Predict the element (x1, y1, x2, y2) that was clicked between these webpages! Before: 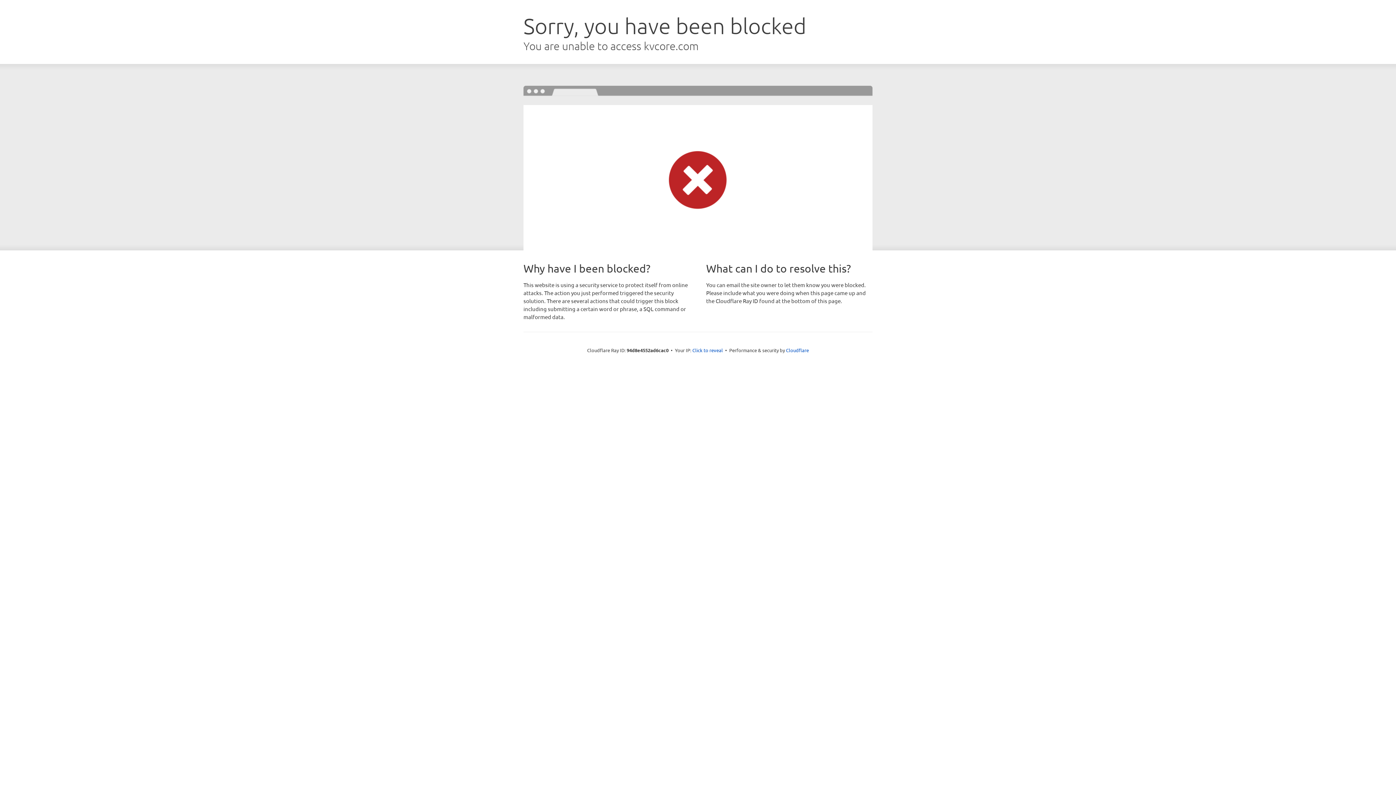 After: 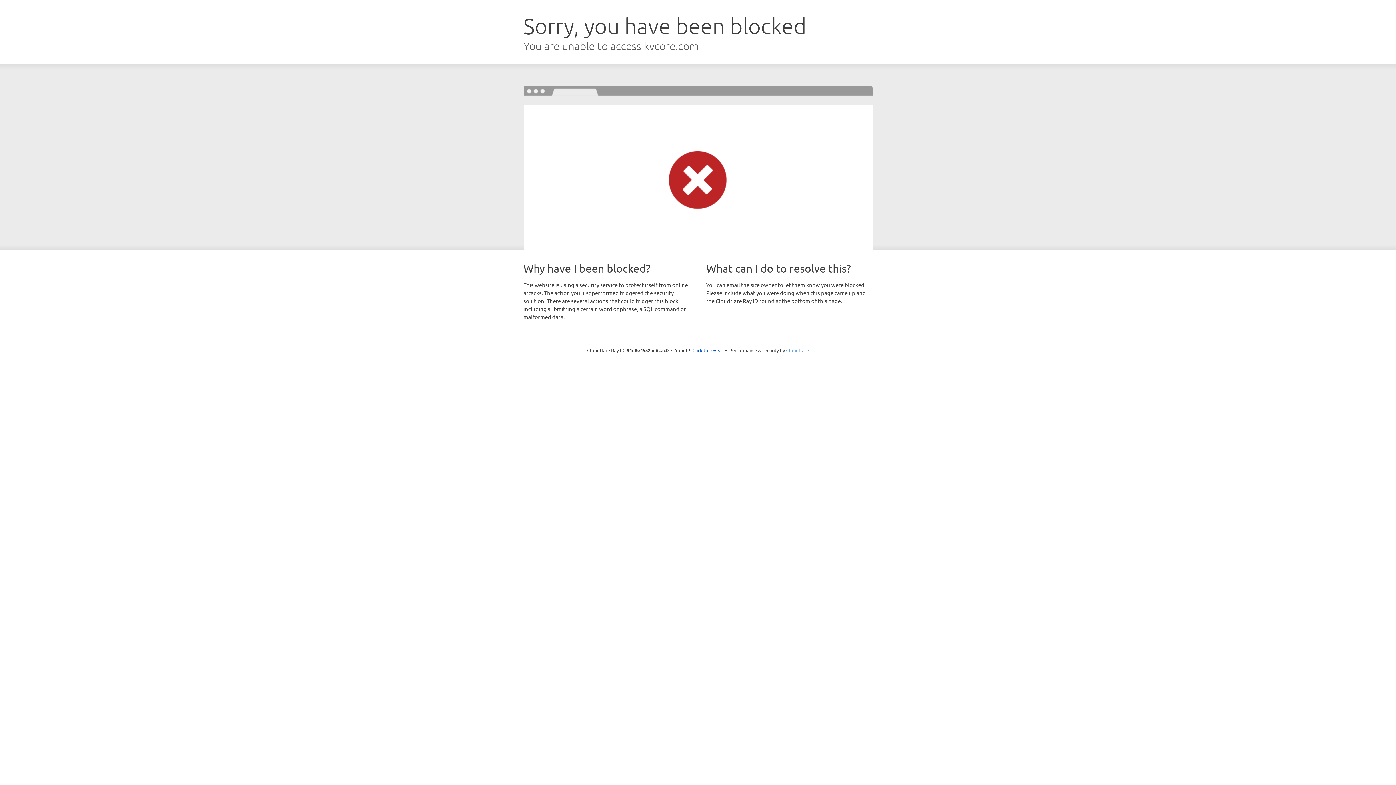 Action: label: Cloudflare bbox: (786, 347, 809, 353)